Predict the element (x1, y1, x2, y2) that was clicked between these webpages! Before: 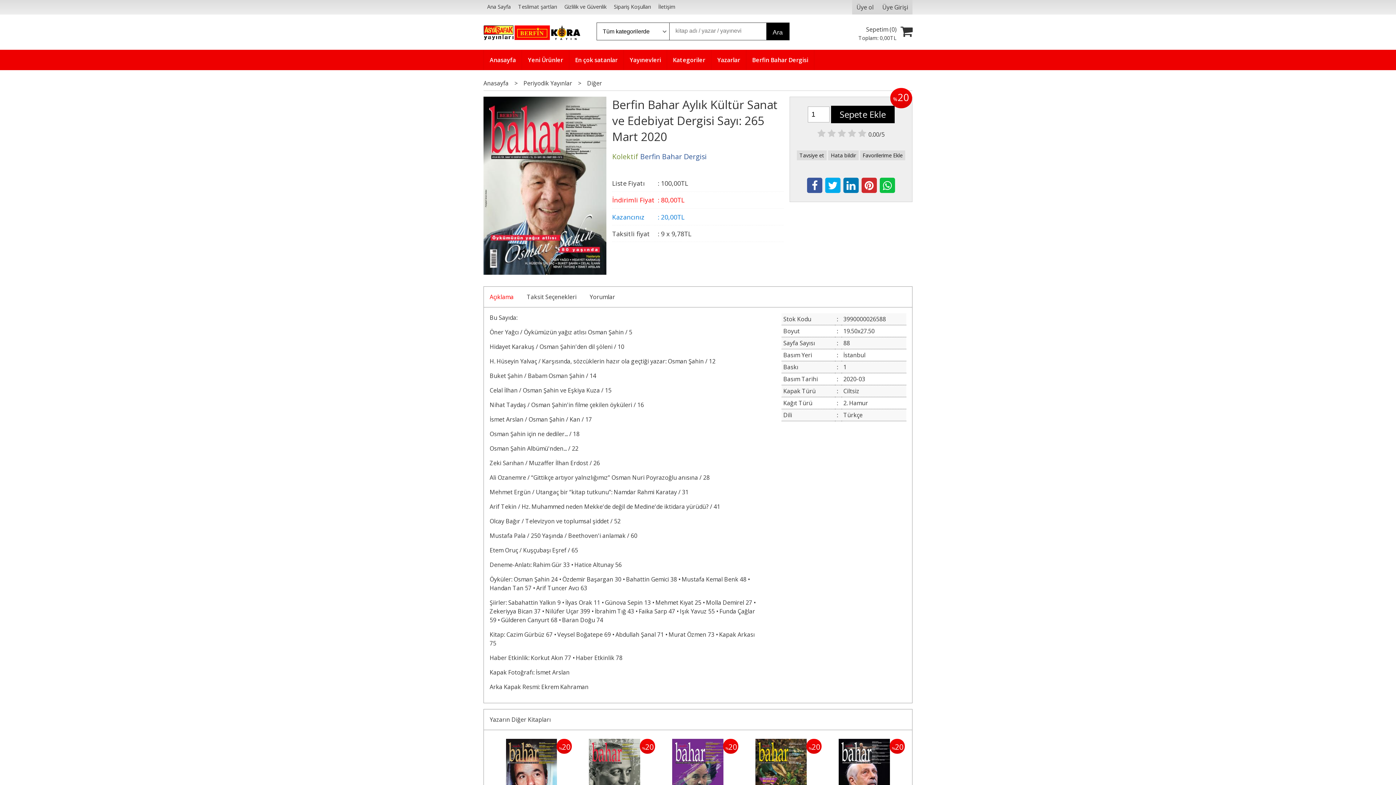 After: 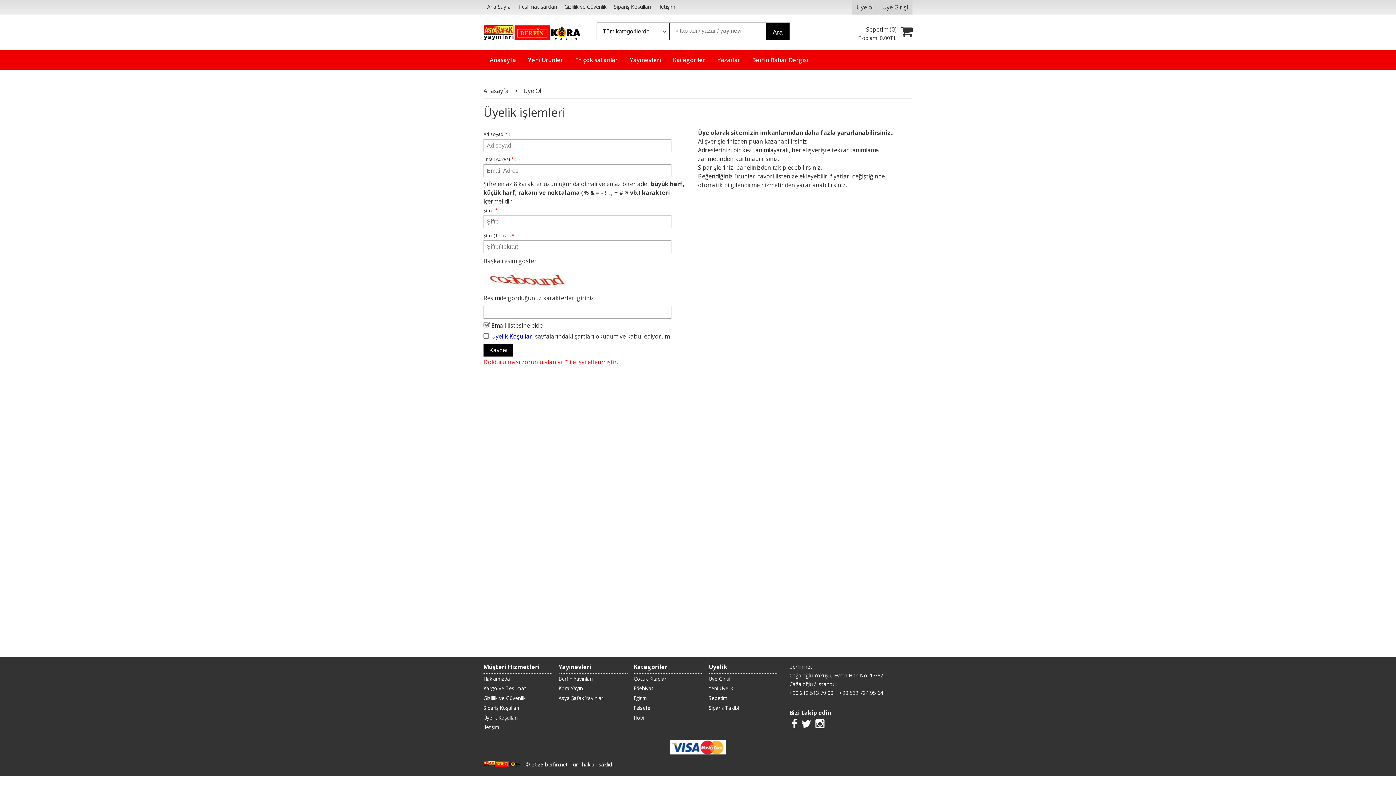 Action: bbox: (852, 0, 878, 14) label: Üye ol